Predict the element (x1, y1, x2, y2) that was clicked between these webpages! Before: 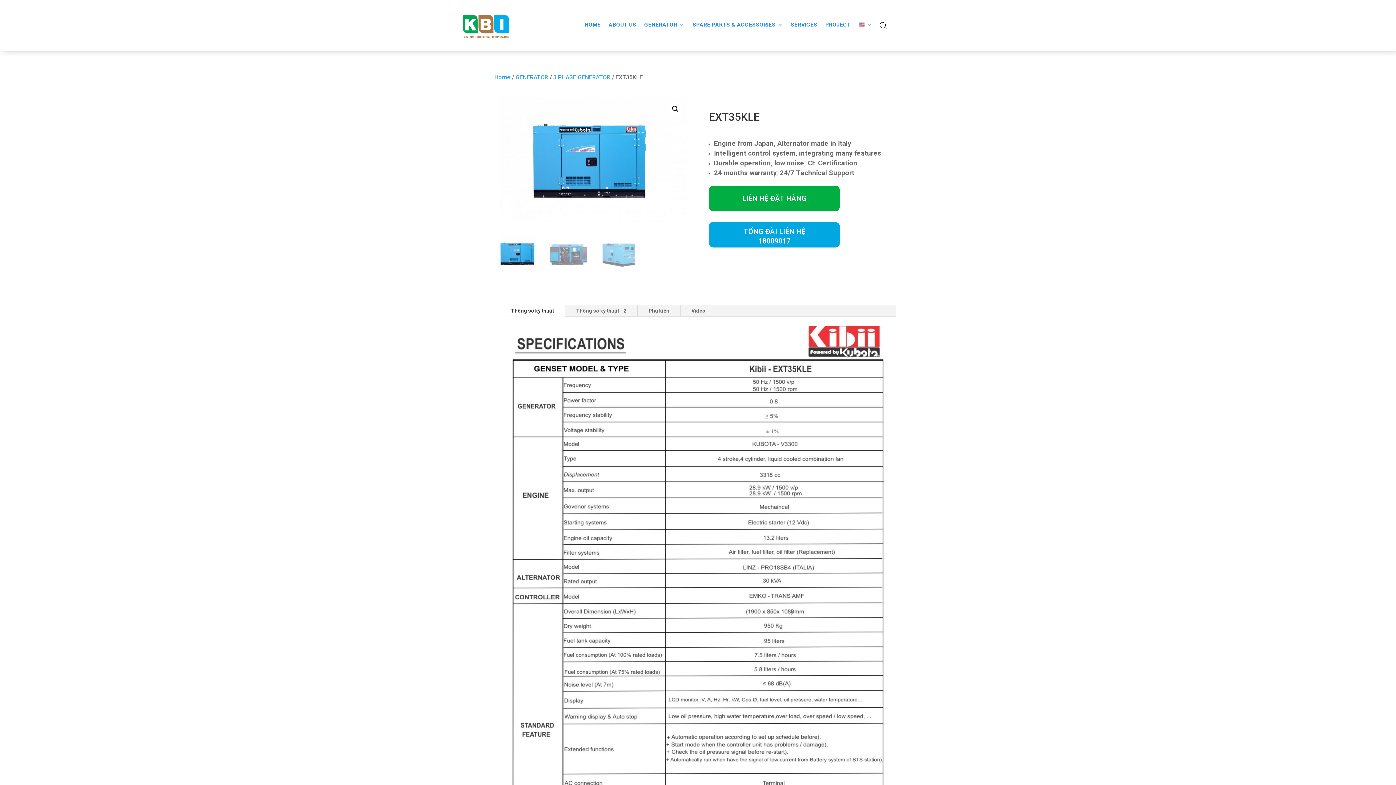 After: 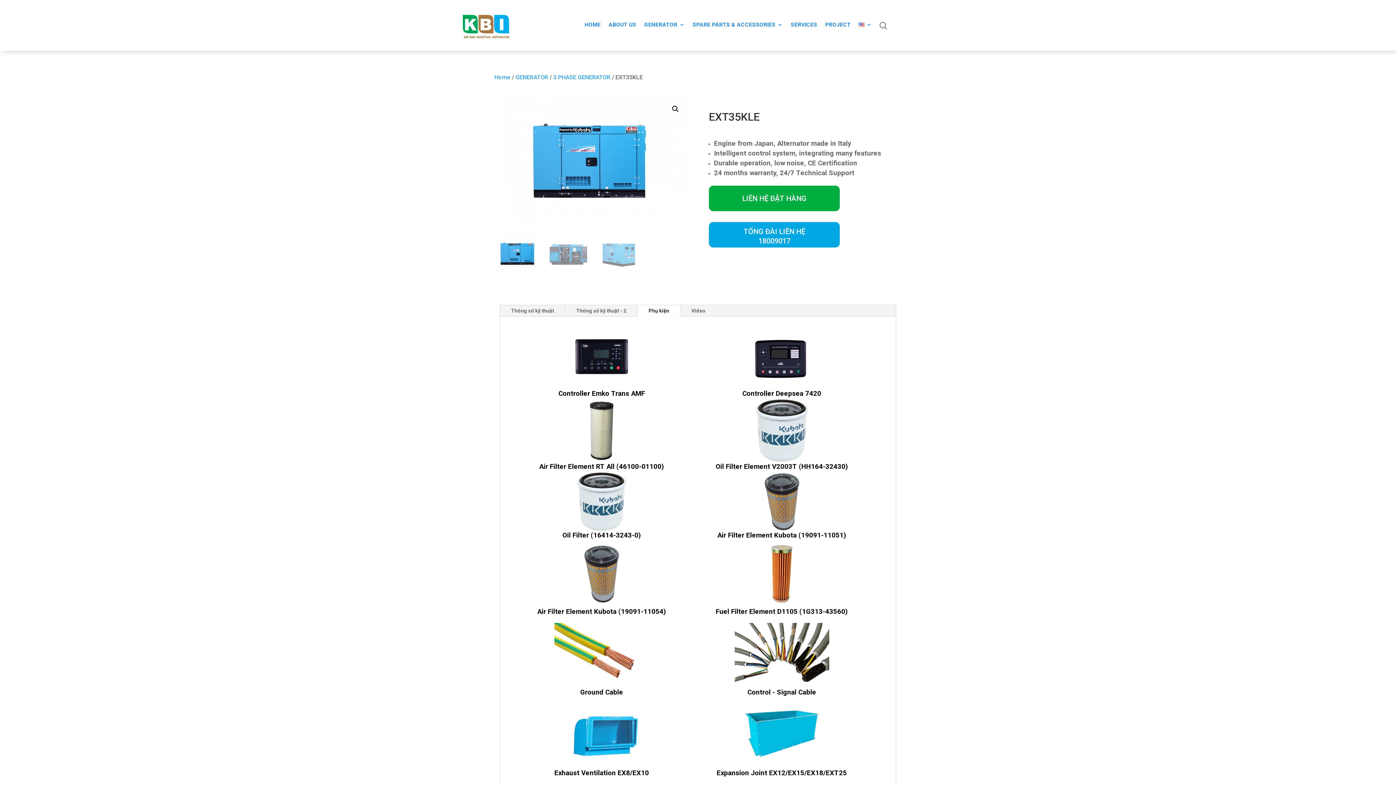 Action: bbox: (637, 305, 680, 316) label: Phụ kiện